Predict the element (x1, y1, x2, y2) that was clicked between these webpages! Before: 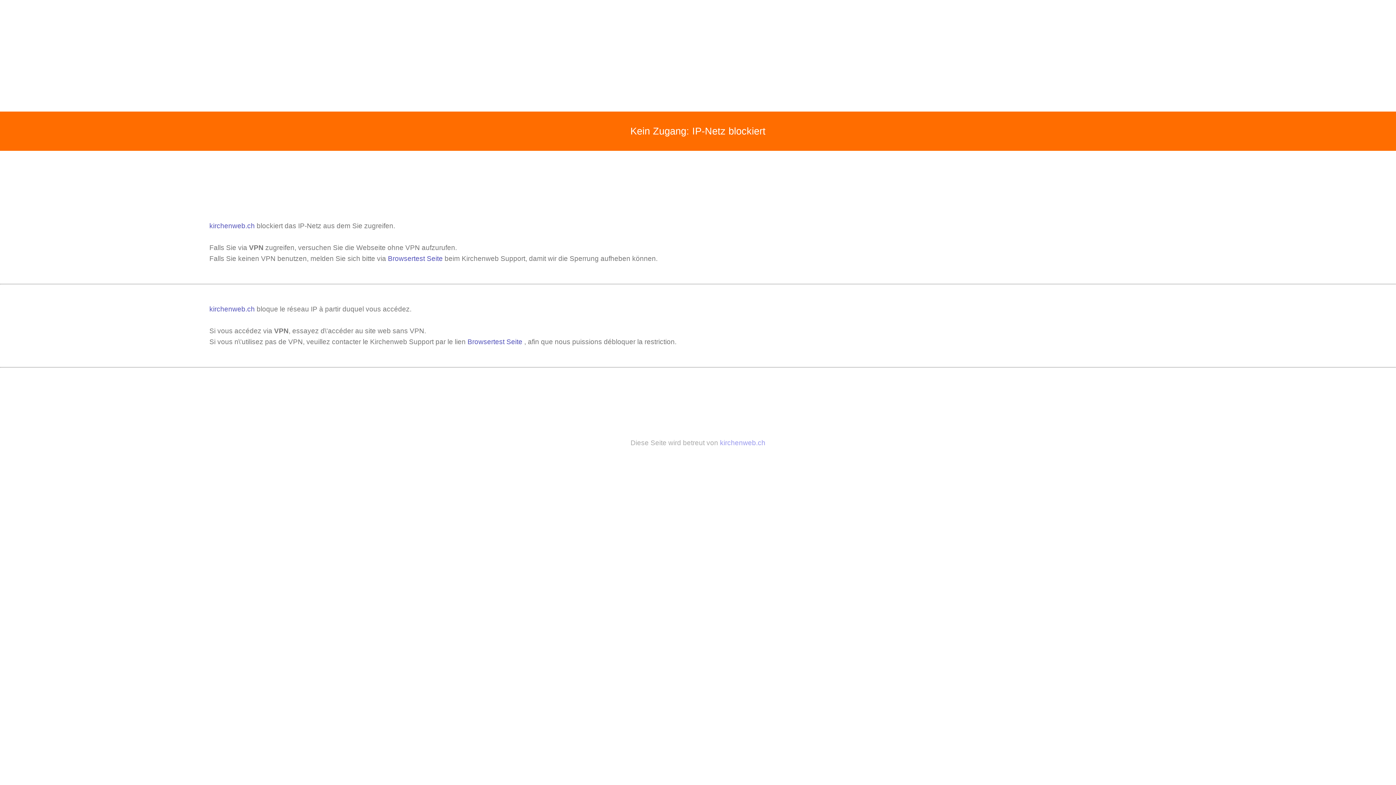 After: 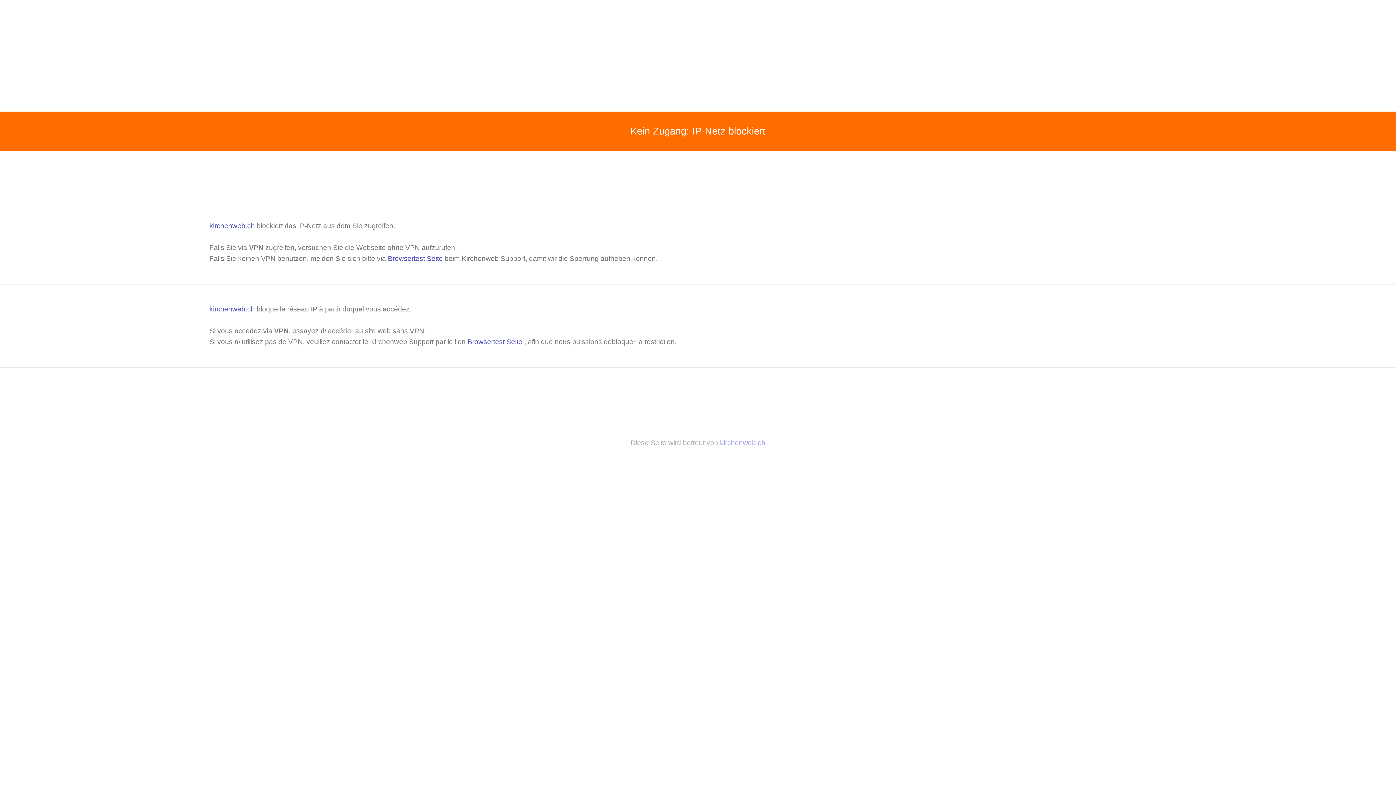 Action: bbox: (209, 222, 256, 229) label: kirchenweb.ch 